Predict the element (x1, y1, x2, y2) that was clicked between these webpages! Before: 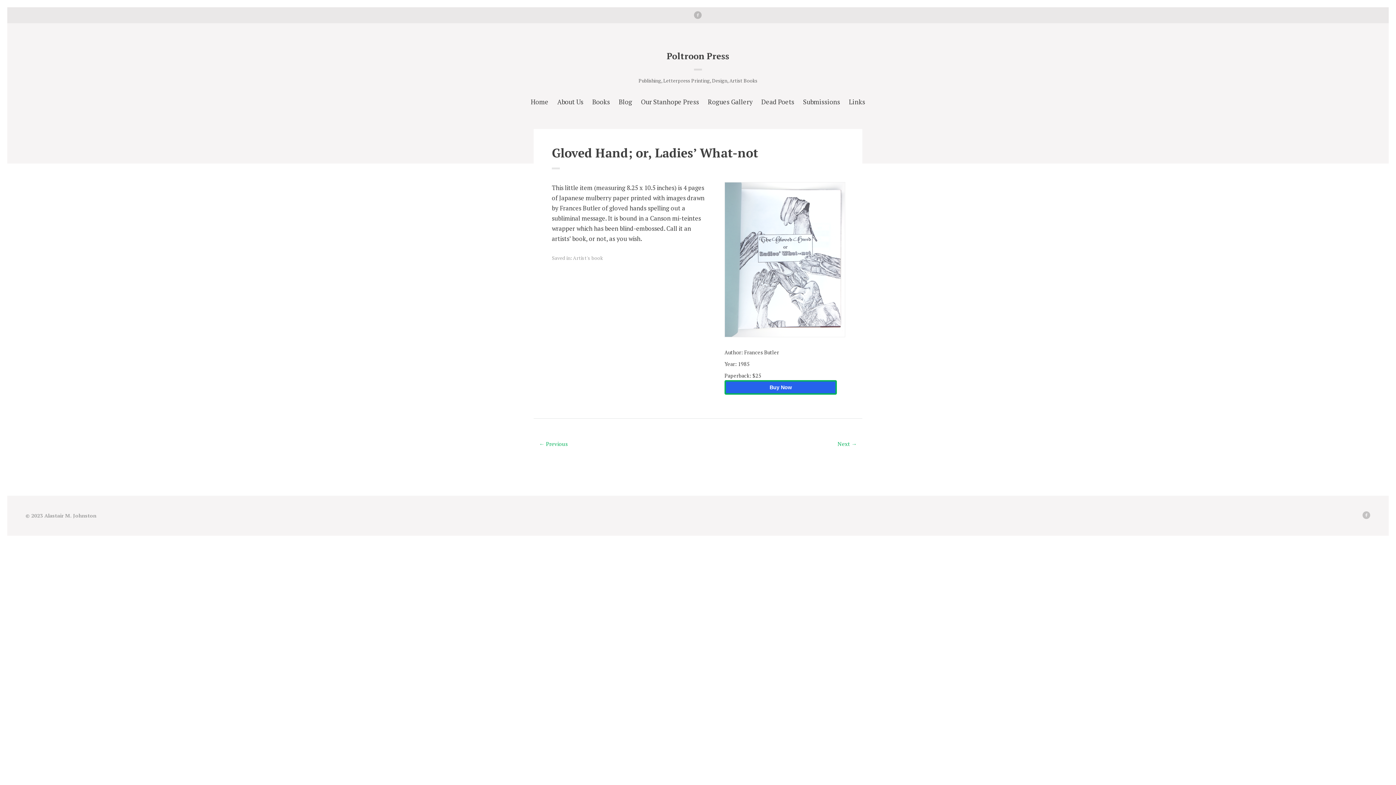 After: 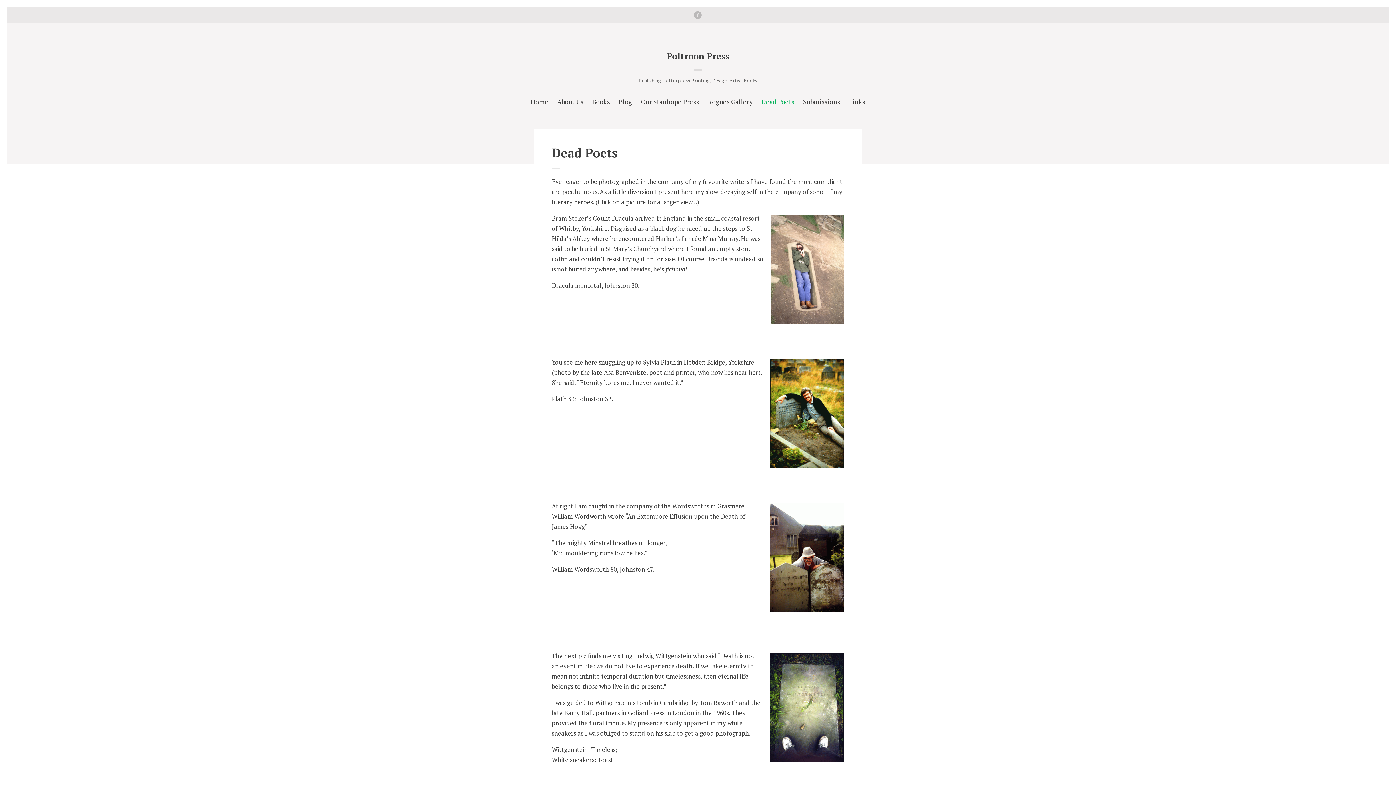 Action: label: Dead Poets bbox: (761, 96, 794, 109)